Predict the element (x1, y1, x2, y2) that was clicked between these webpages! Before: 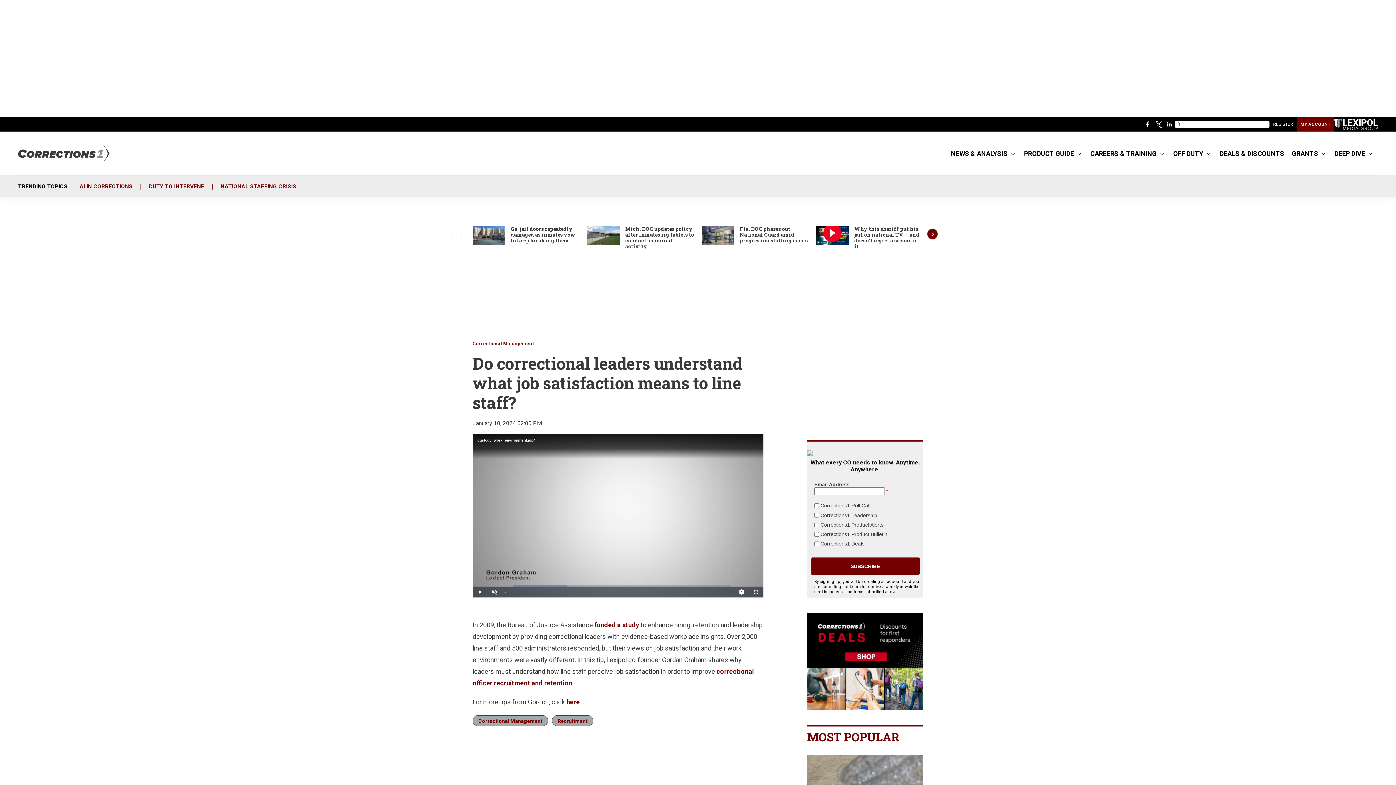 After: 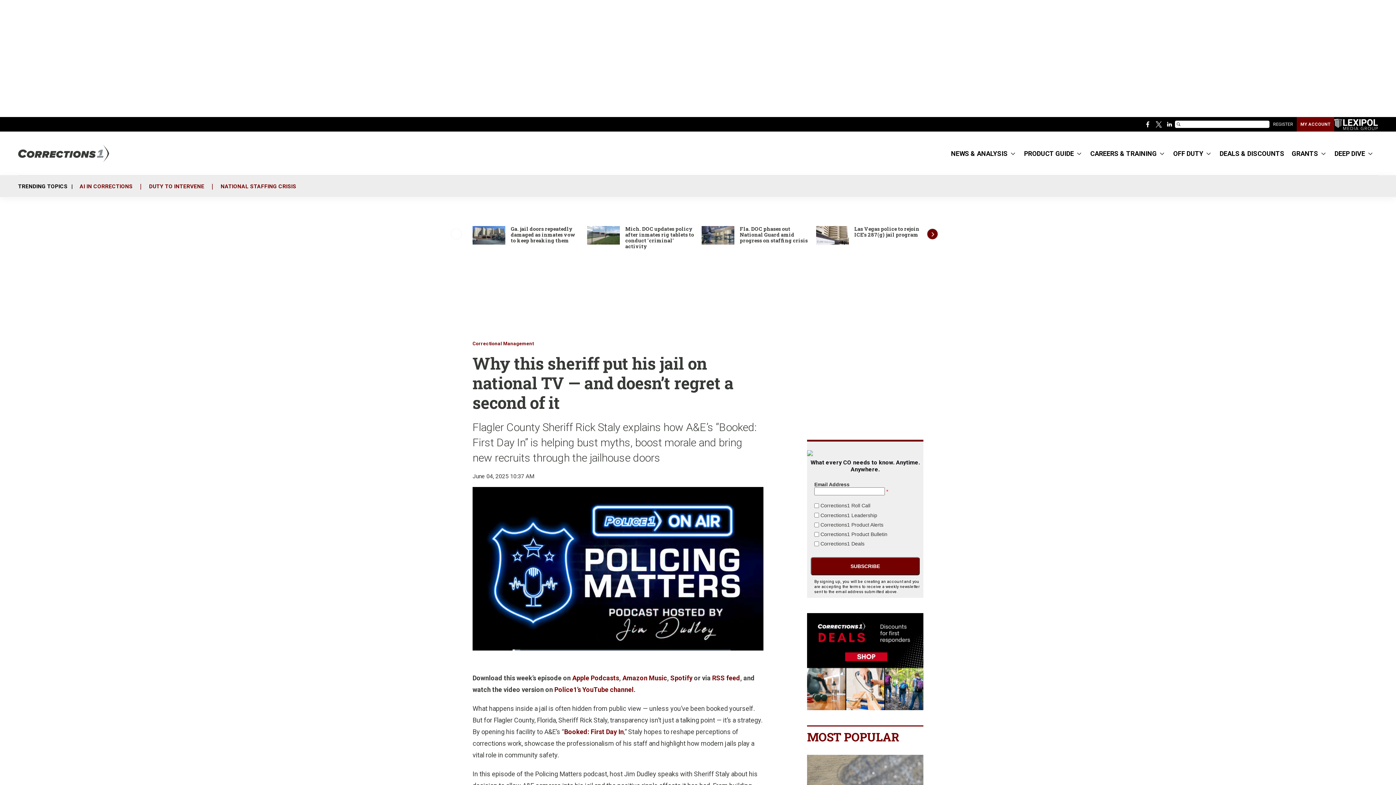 Action: bbox: (854, 225, 919, 249) label: Why this sheriff put his jail on national TV — and doesn’t regret a second of it